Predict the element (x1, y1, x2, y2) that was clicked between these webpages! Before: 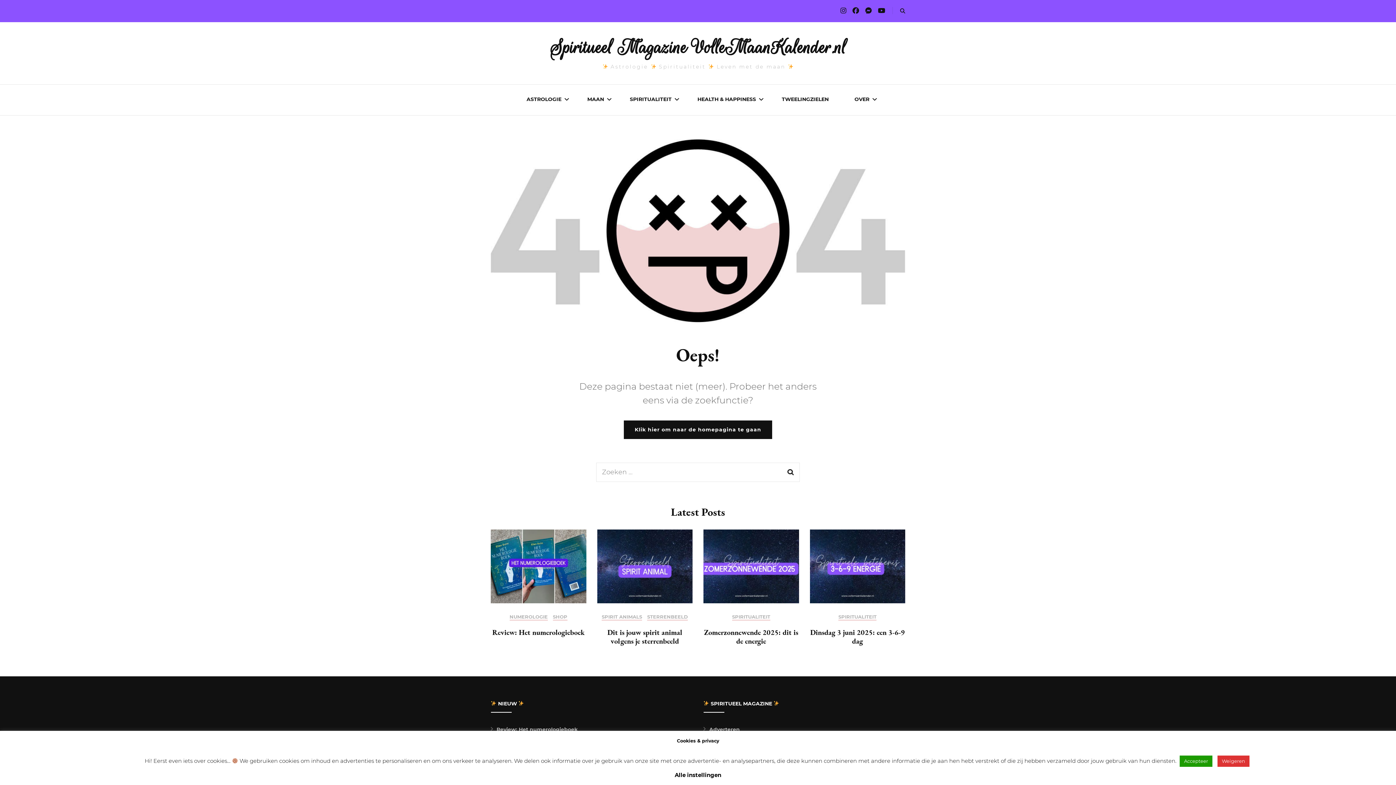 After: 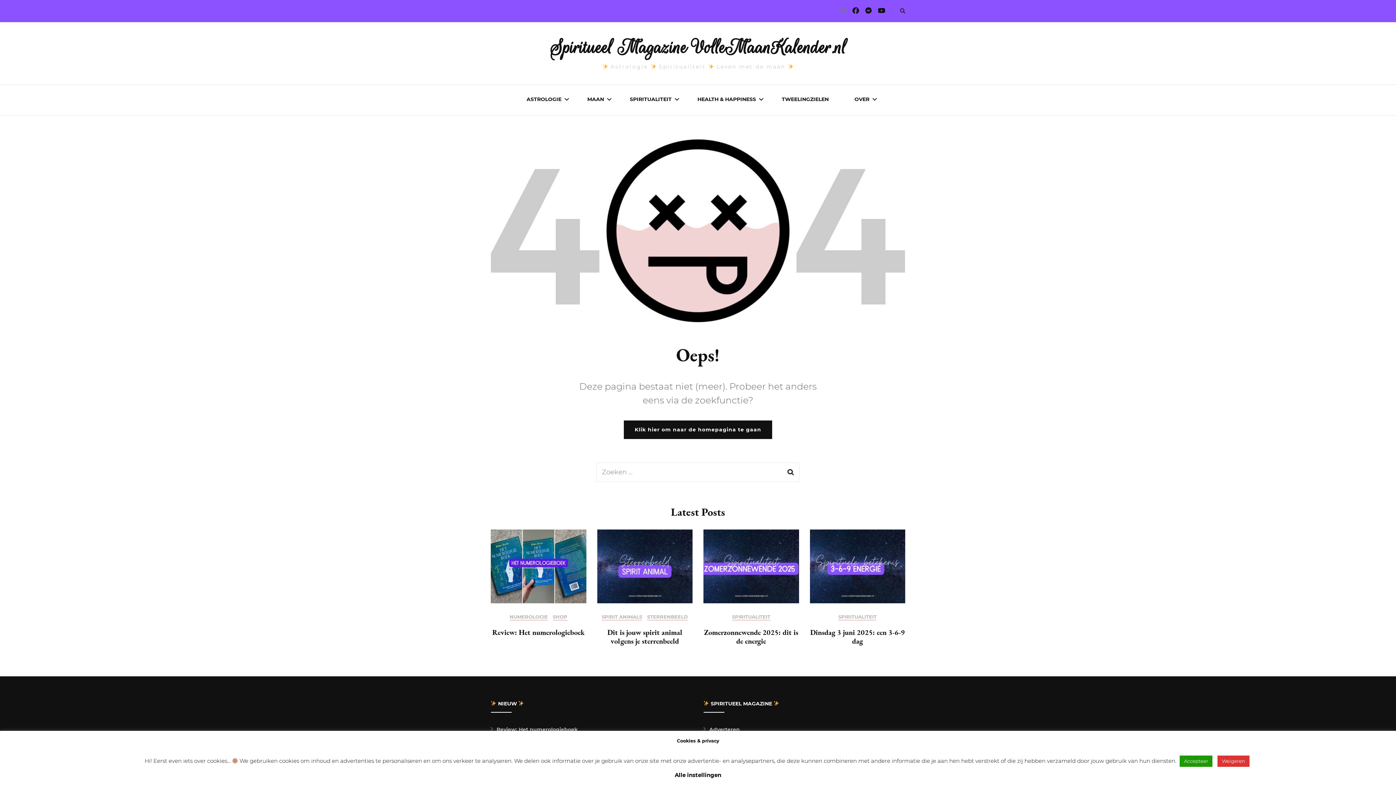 Action: bbox: (840, 6, 846, 14)